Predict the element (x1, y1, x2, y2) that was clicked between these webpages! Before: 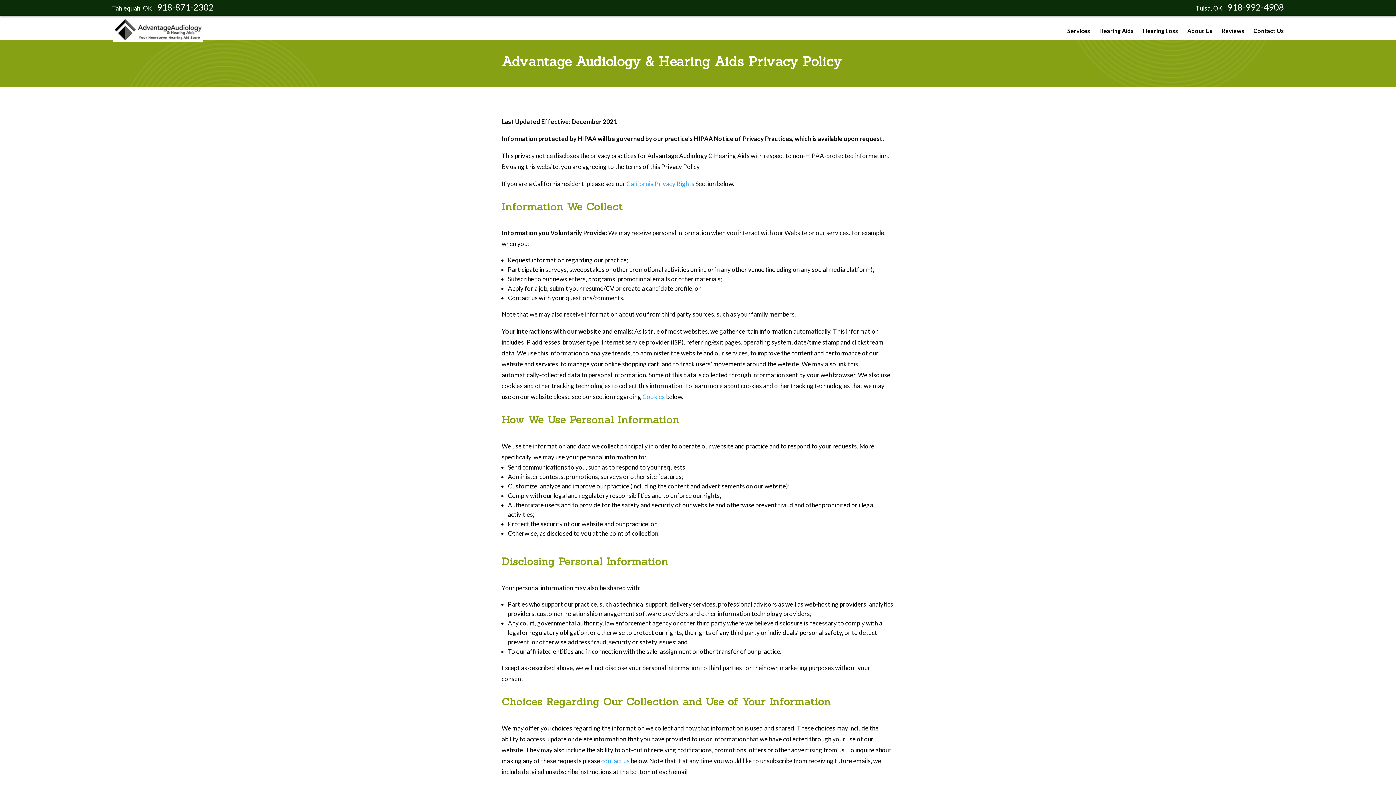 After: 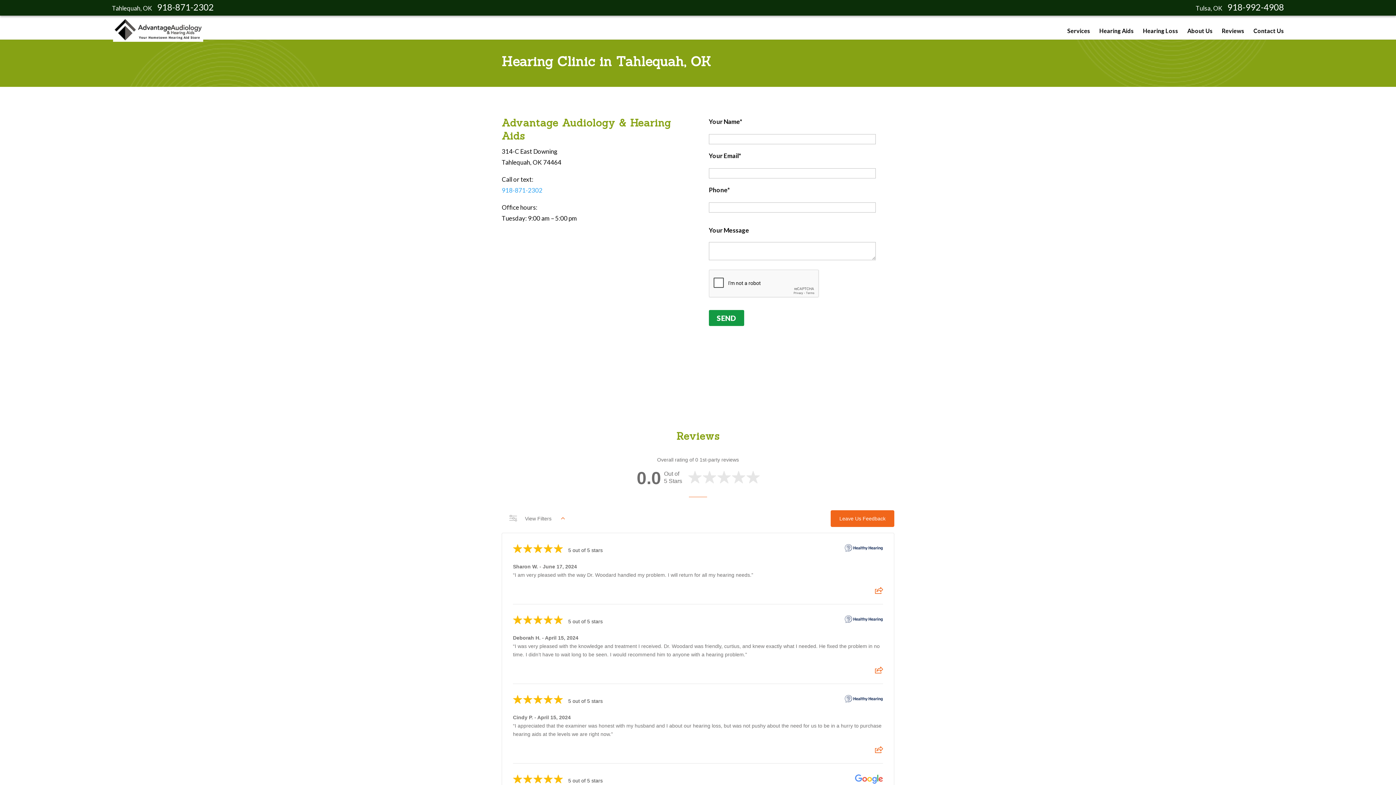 Action: bbox: (112, 4, 152, 12) label: Tahlequah, OK